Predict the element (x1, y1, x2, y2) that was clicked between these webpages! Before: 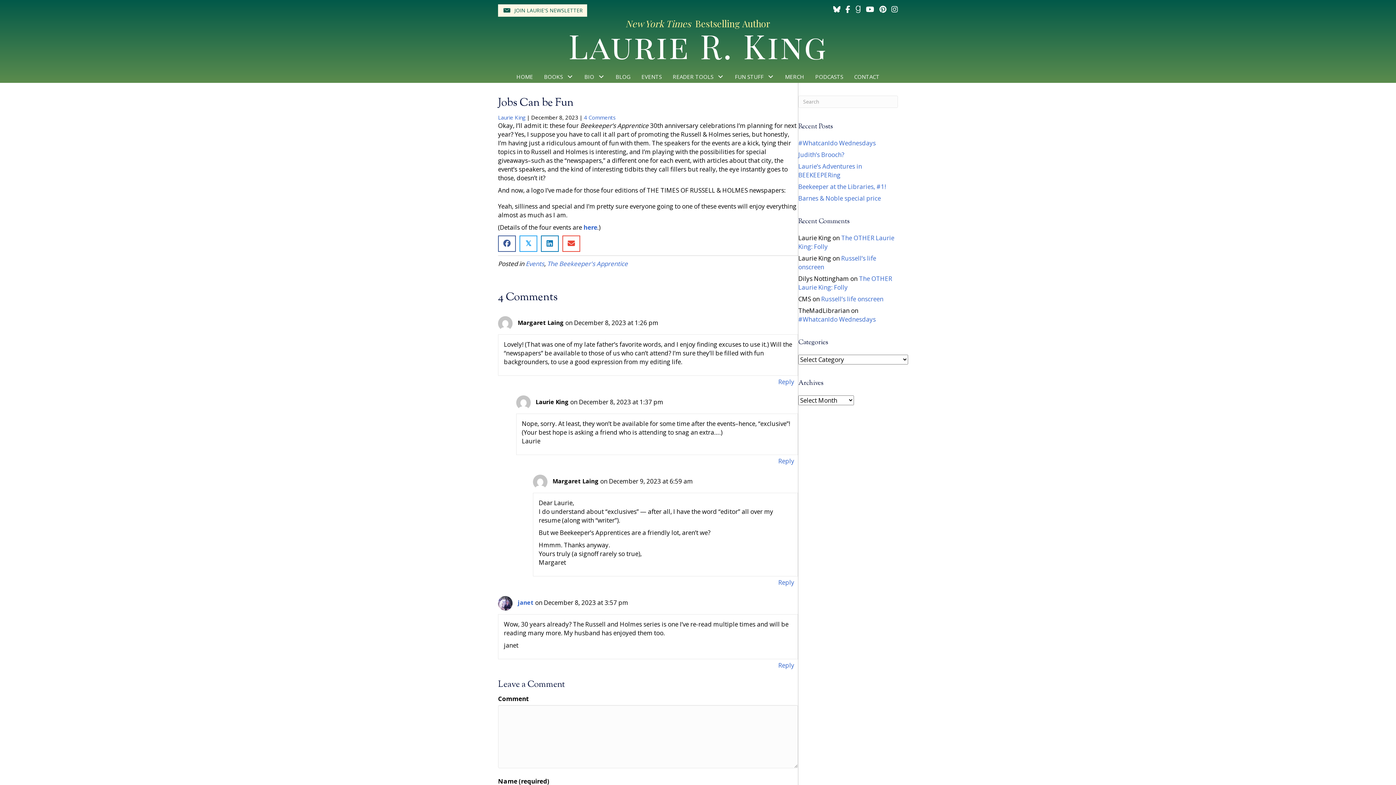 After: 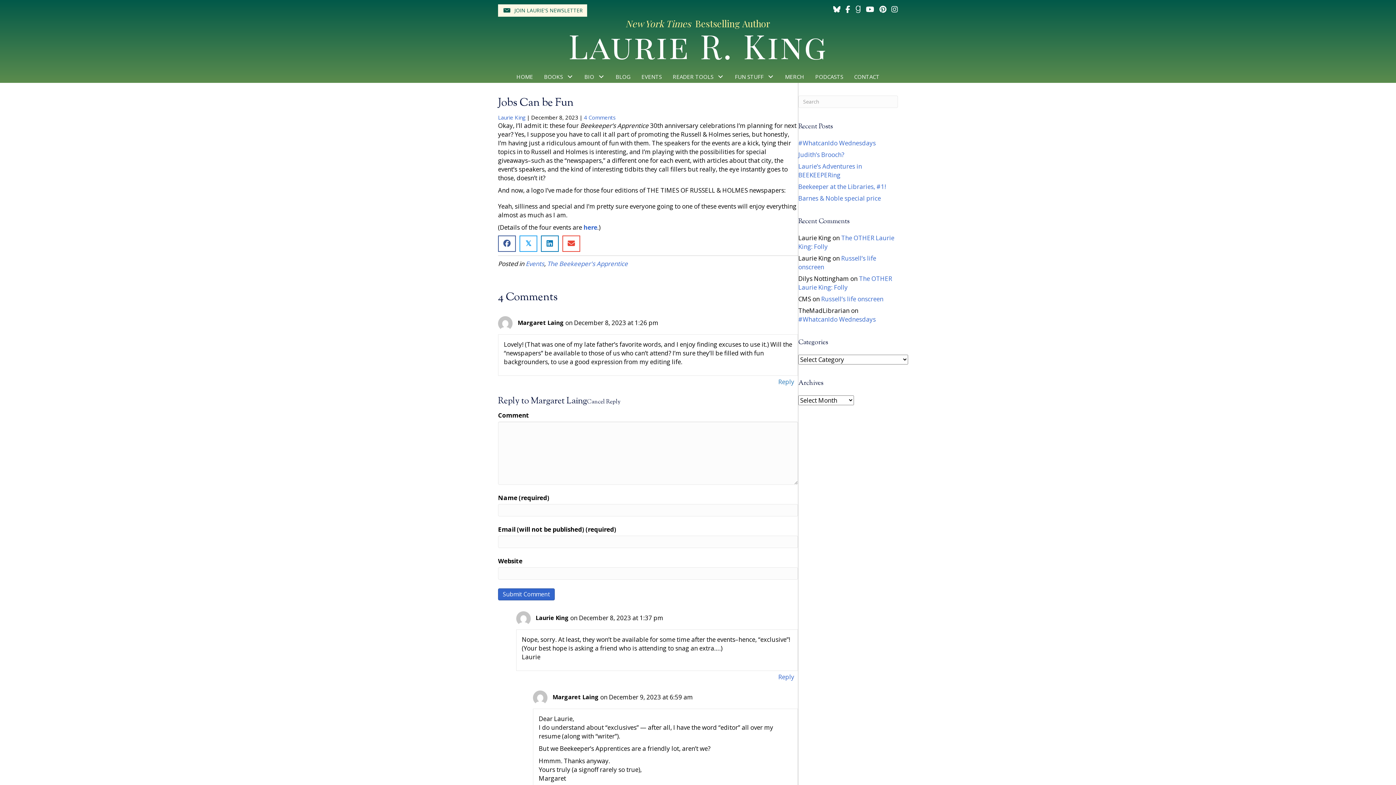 Action: label: Reply to Margaret Laing bbox: (776, 375, 796, 387)